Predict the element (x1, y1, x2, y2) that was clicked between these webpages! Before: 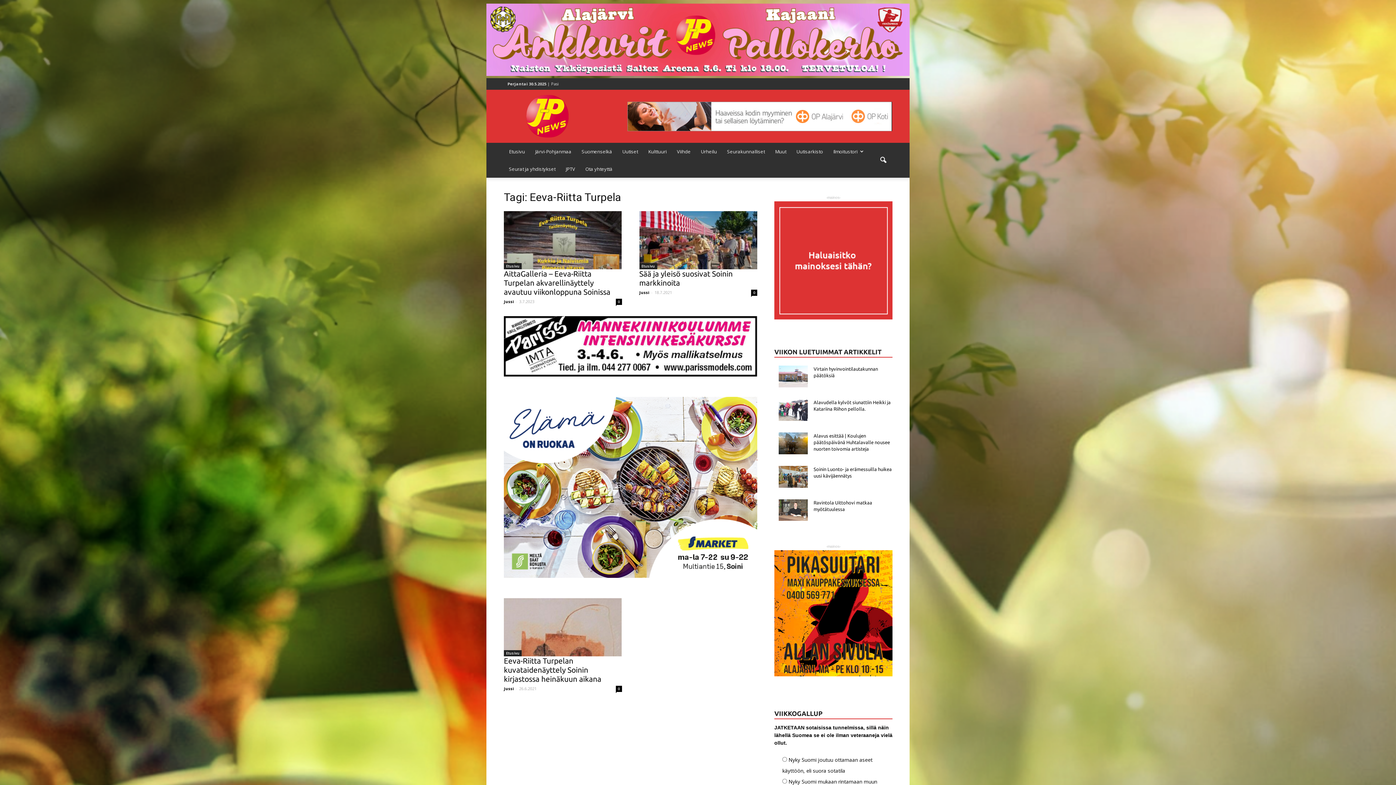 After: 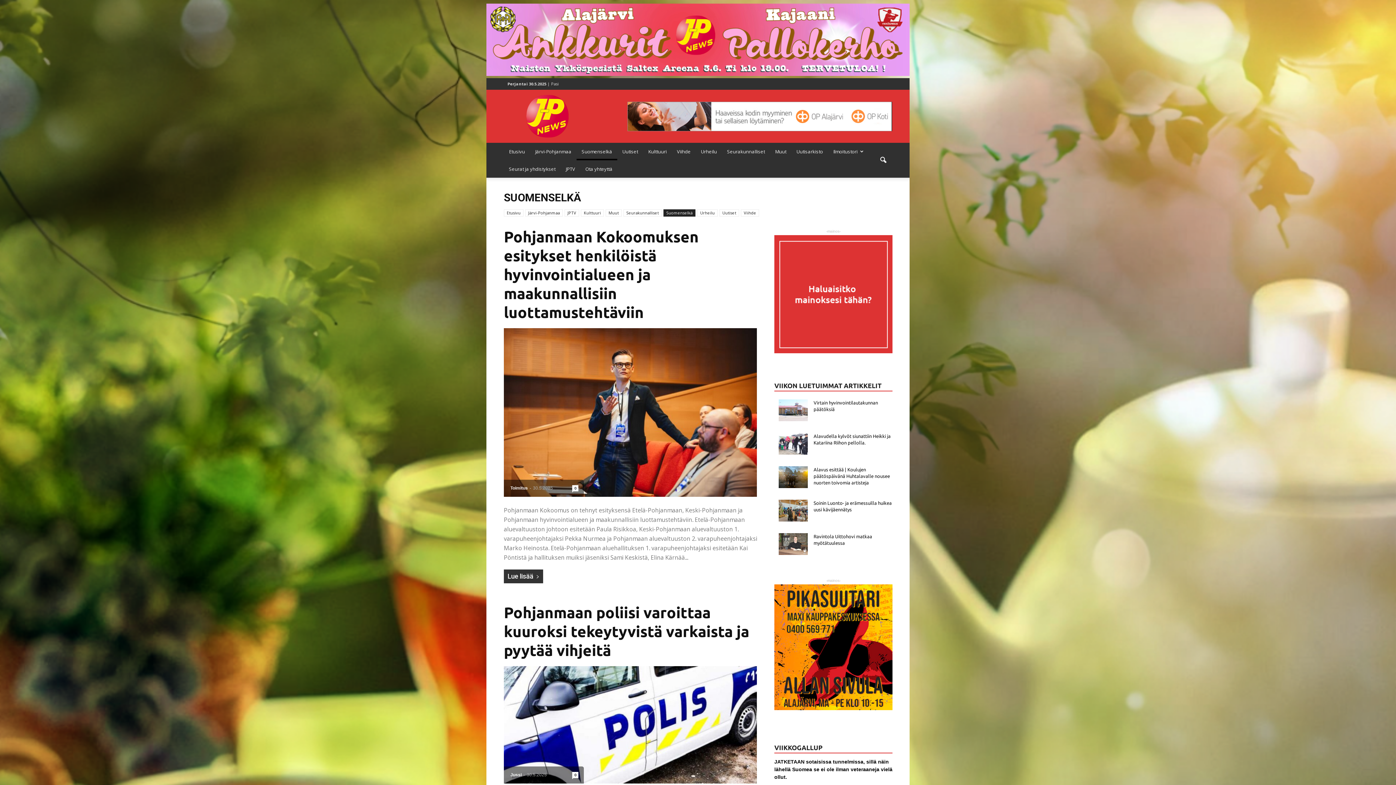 Action: label: Suomenselkä bbox: (576, 143, 617, 160)